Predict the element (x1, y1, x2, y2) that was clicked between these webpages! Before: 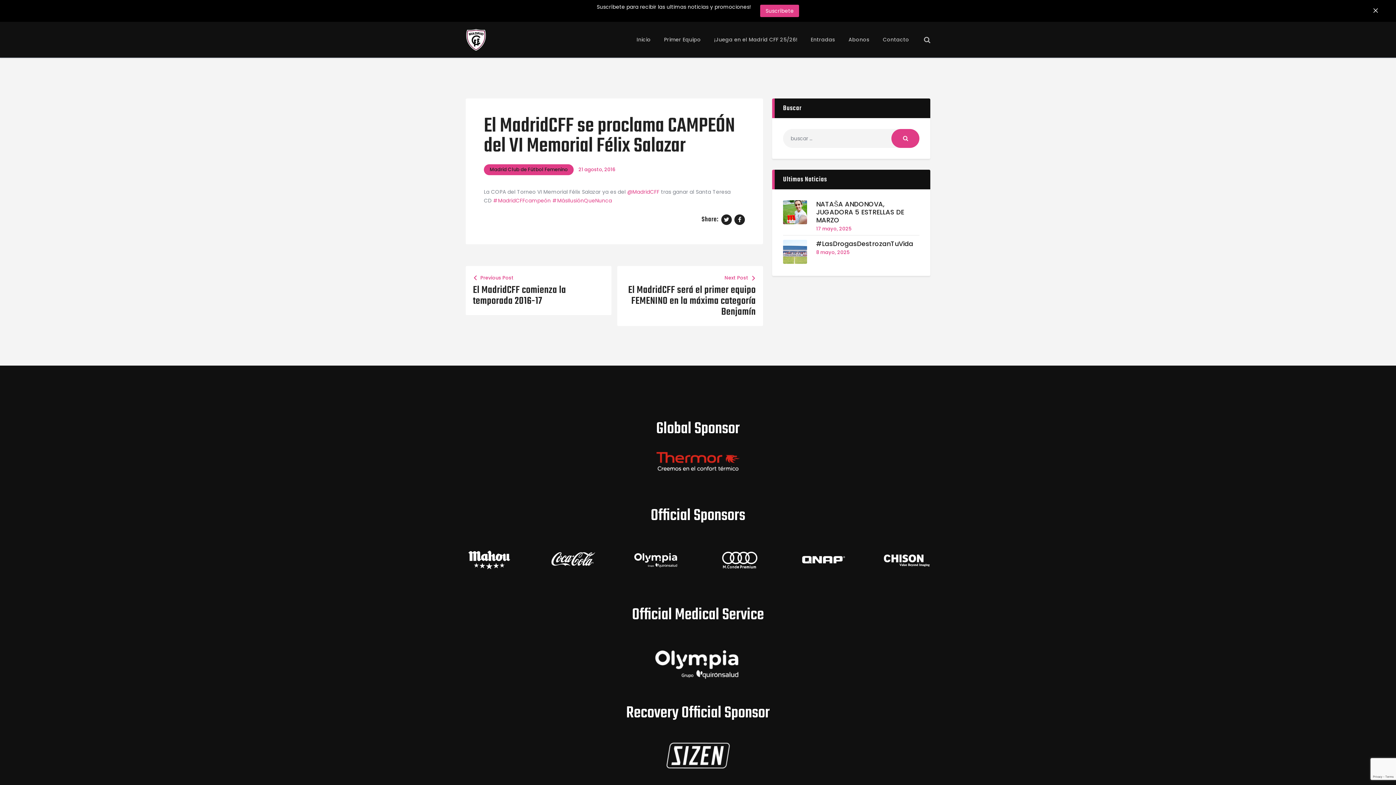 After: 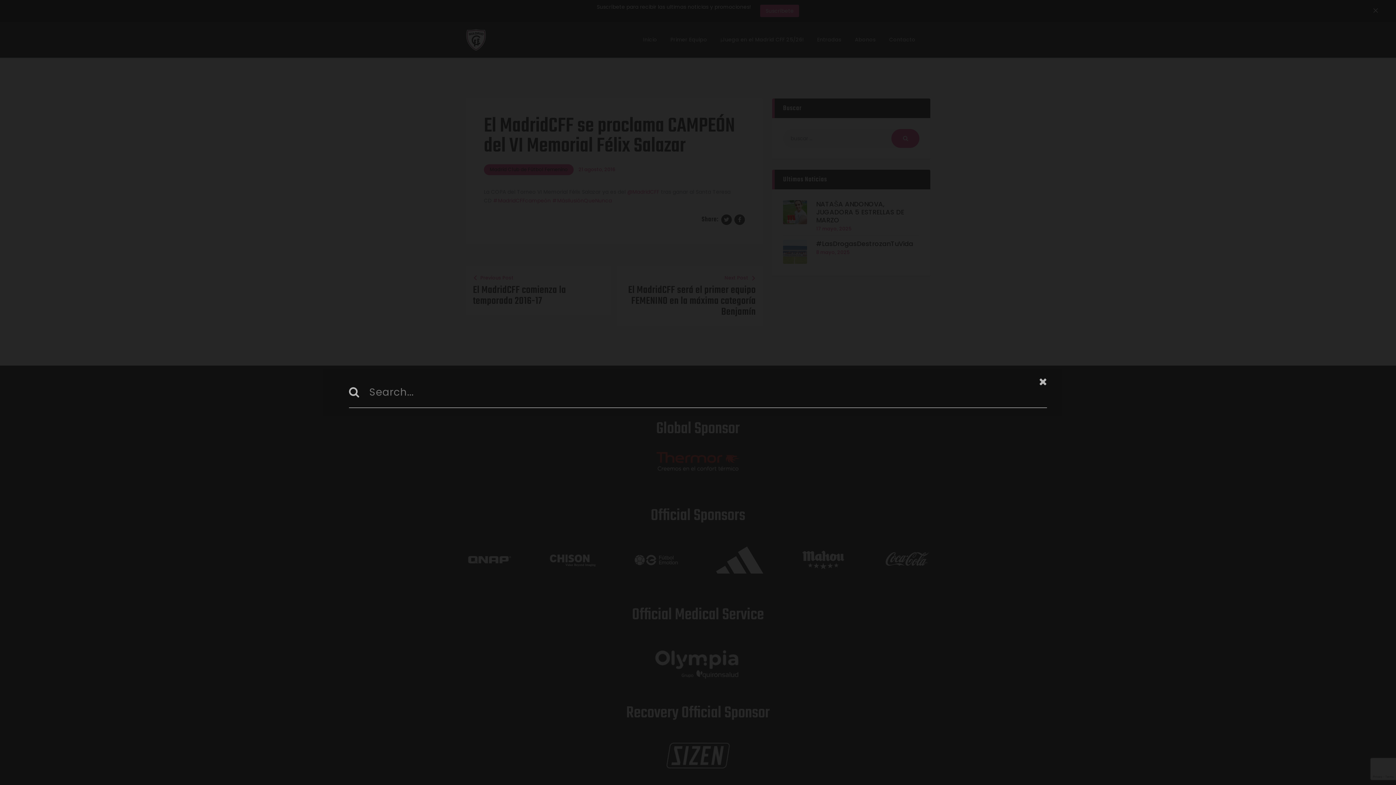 Action: bbox: (924, 35, 930, 44)